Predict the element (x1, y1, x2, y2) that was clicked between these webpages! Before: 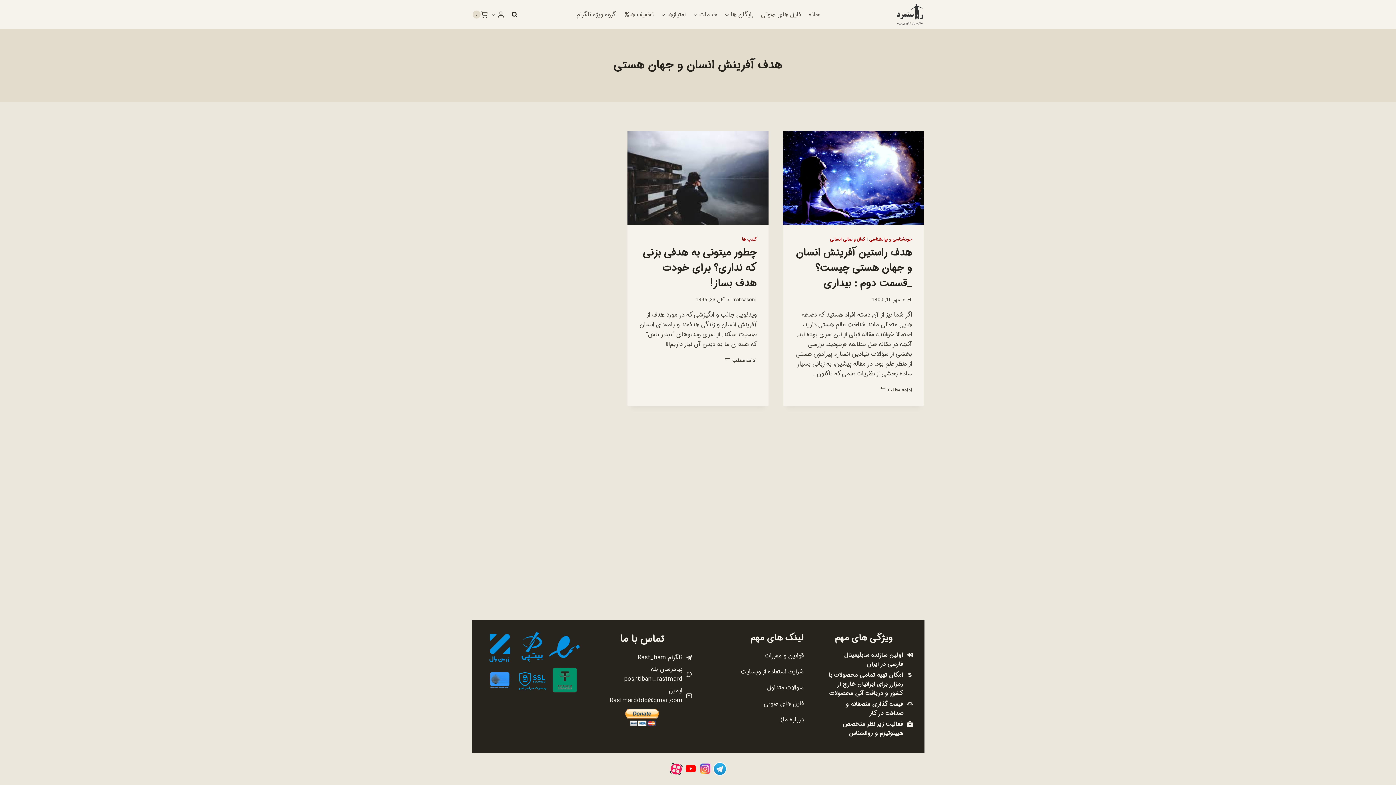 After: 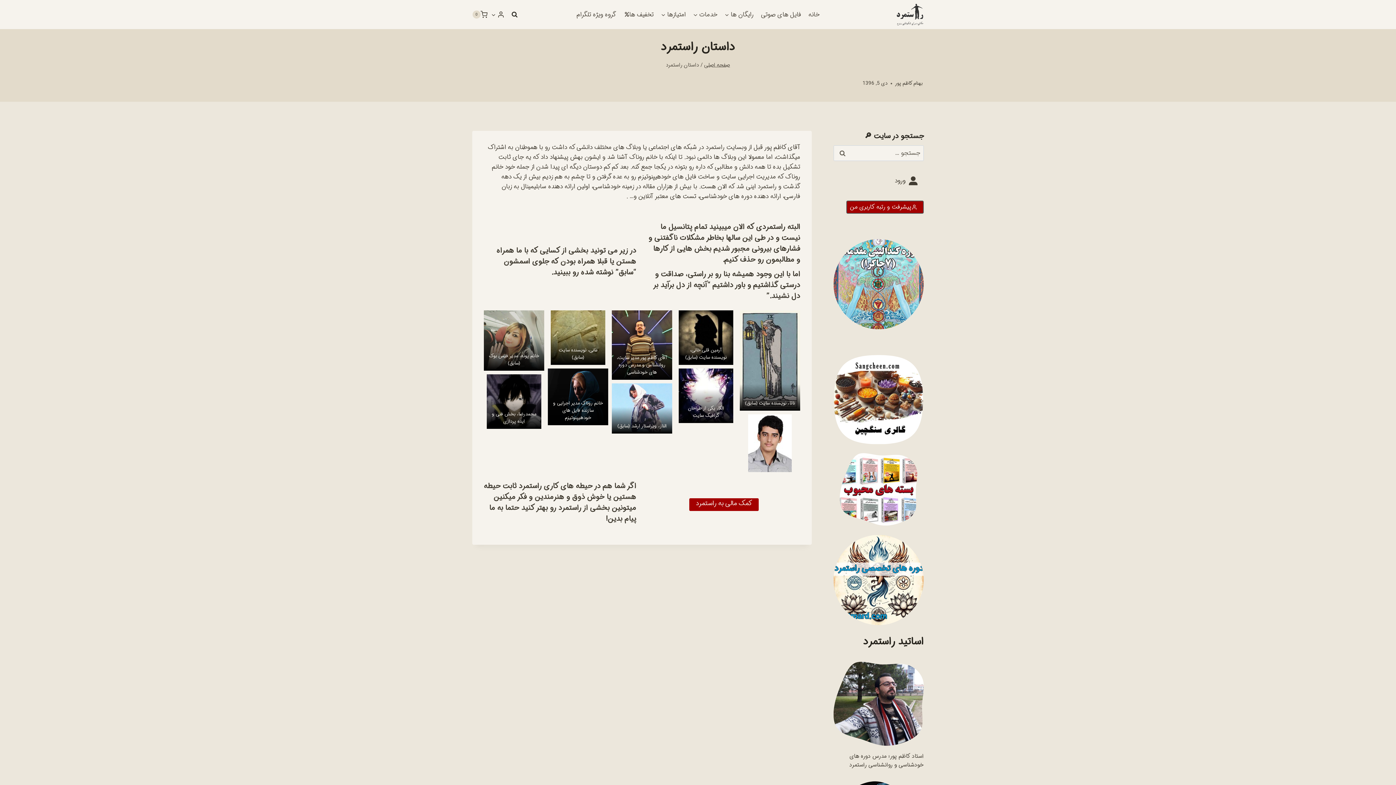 Action: label: درباره ما bbox: (783, 715, 804, 725)